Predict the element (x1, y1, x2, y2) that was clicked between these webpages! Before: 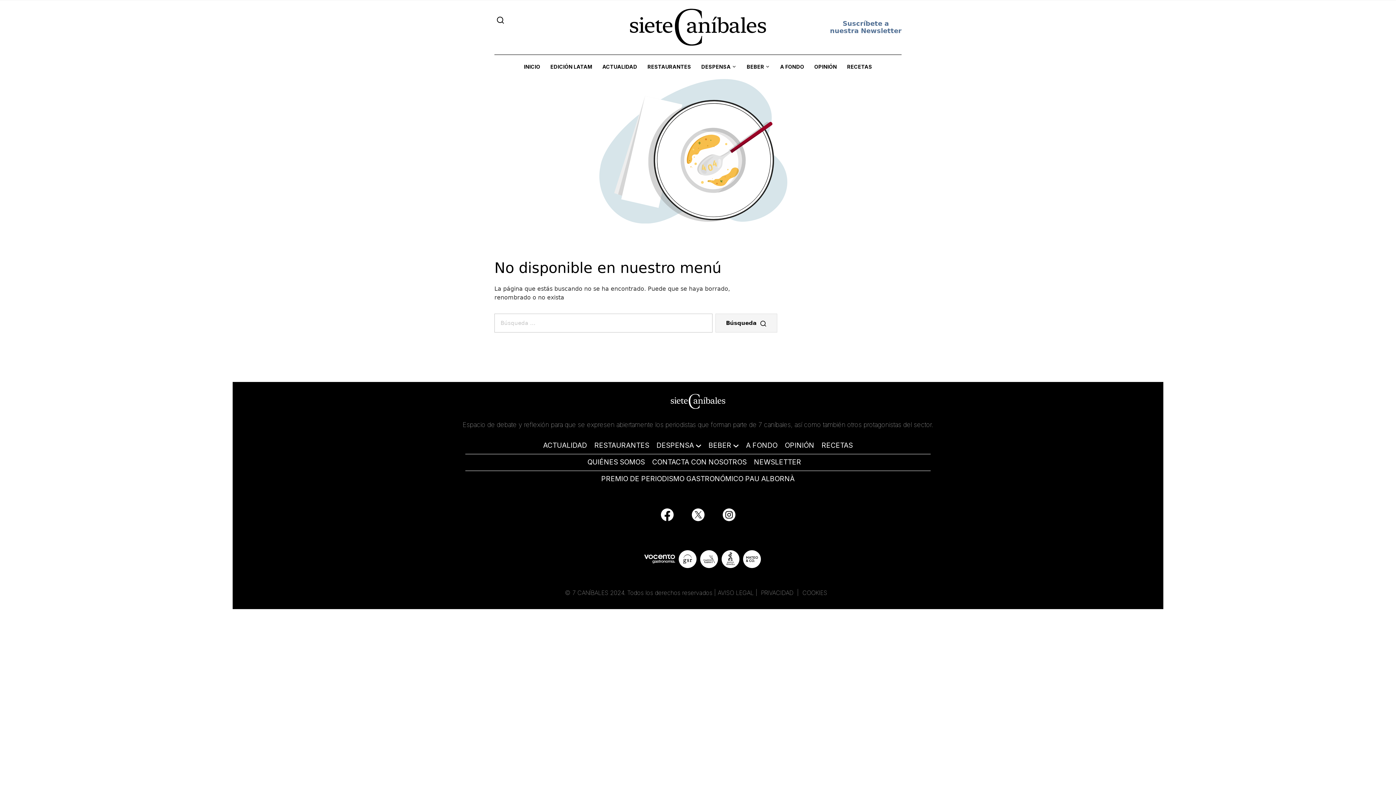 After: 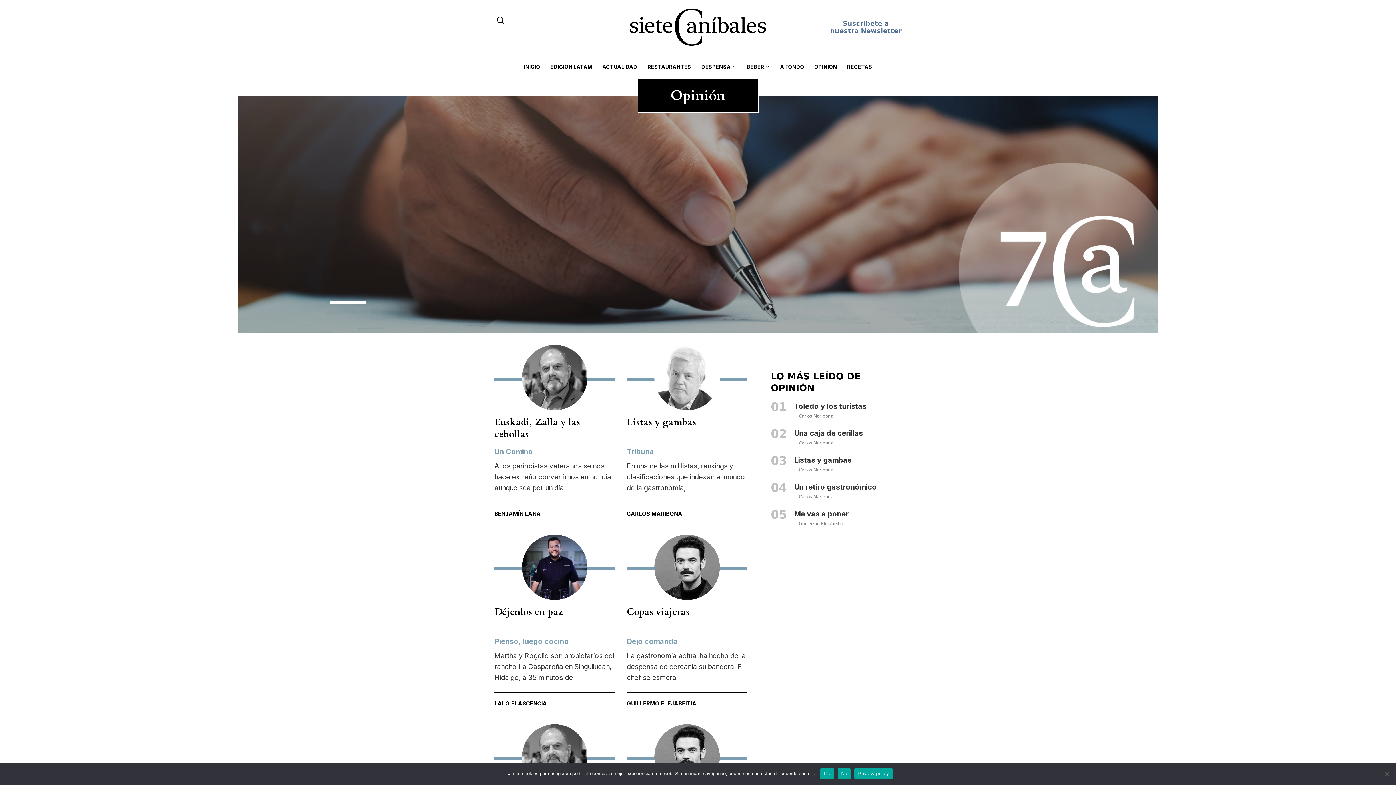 Action: bbox: (785, 441, 814, 449) label: OPINIÓN